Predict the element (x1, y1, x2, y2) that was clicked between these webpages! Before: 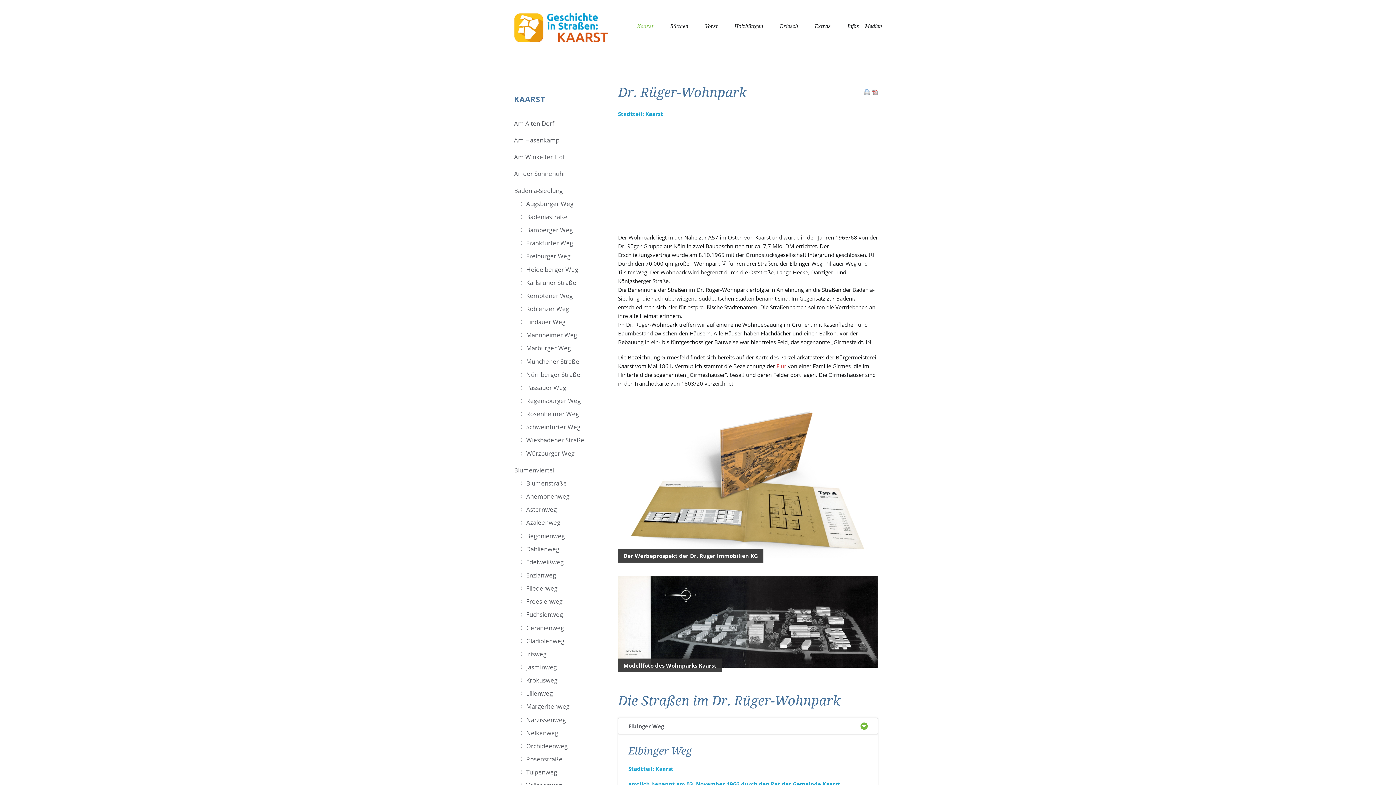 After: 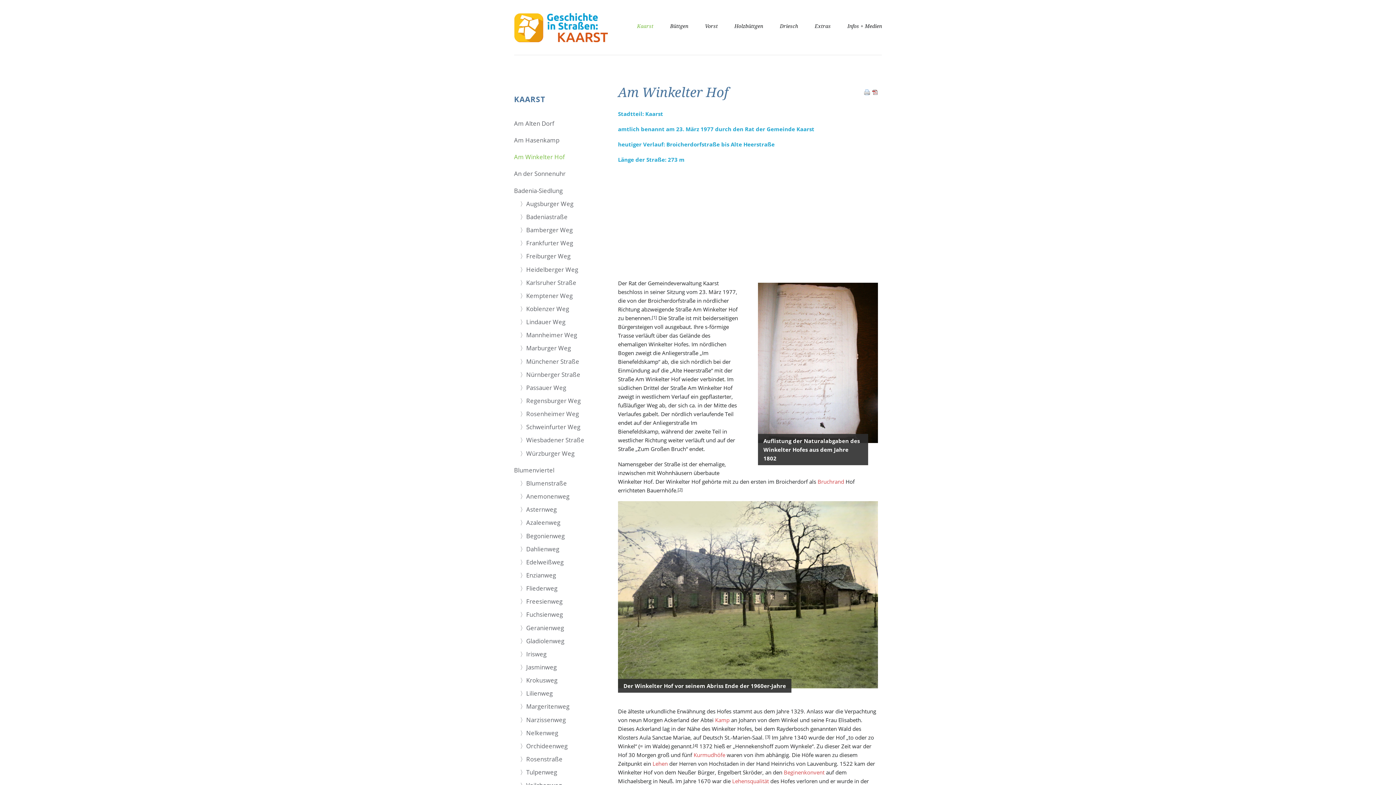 Action: bbox: (514, 148, 610, 165) label: Am Winkelter Hof